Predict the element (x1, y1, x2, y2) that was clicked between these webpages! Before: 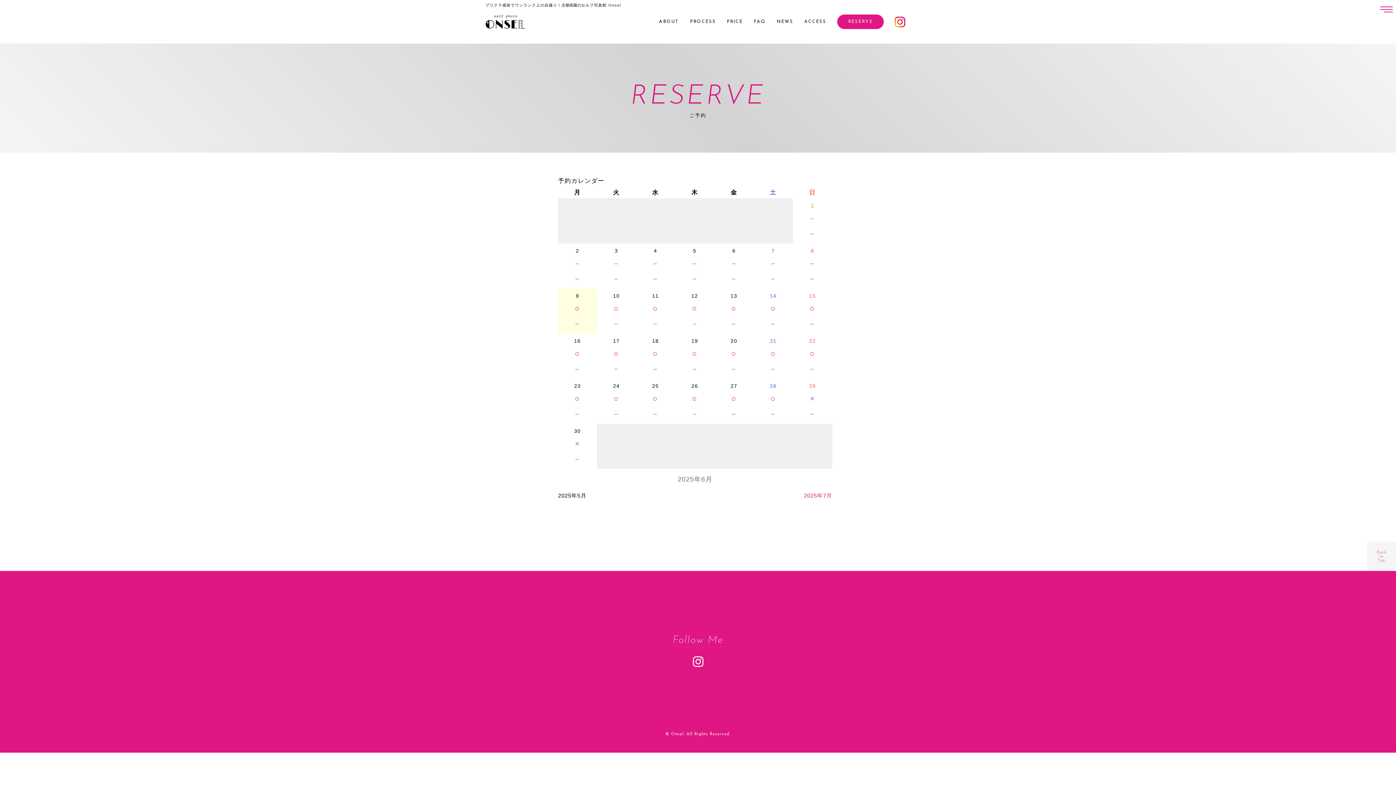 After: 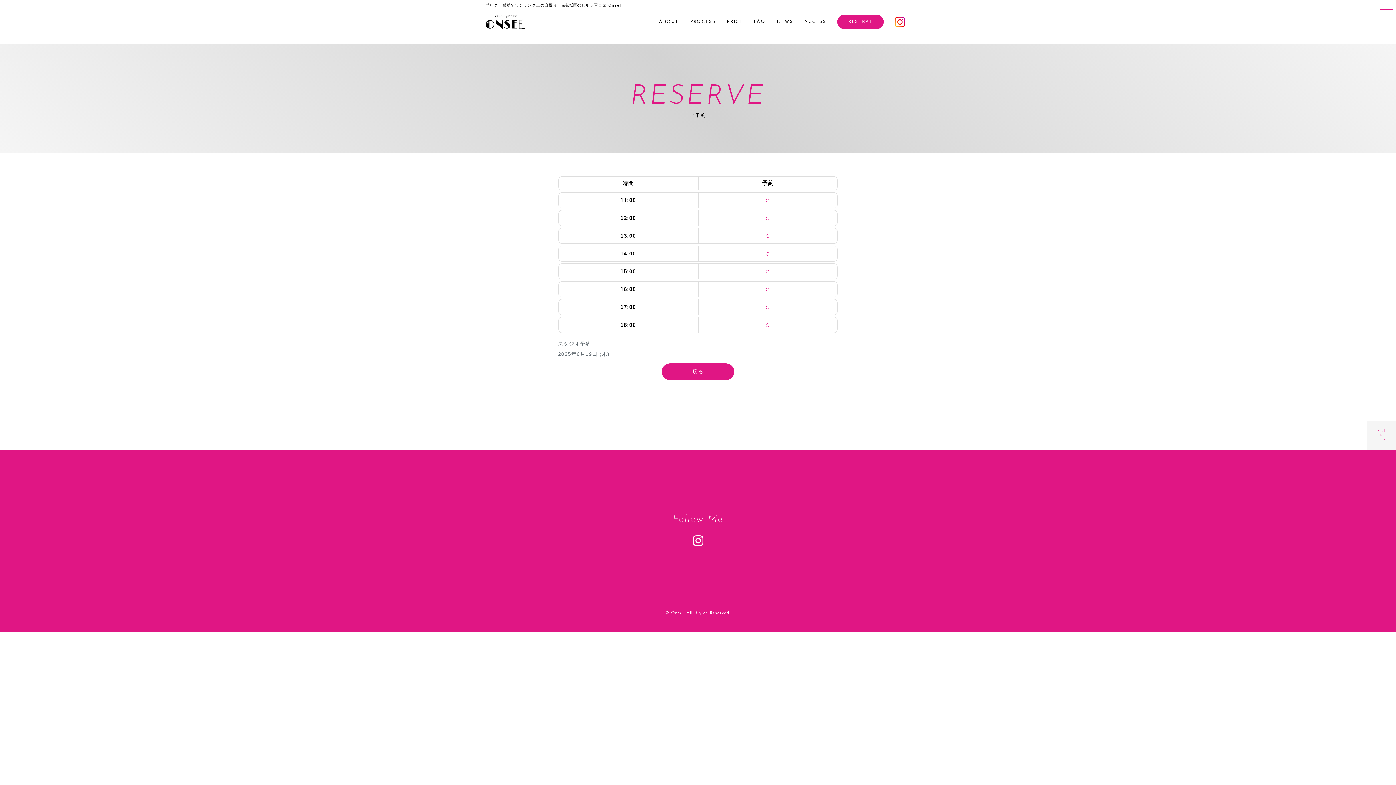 Action: label: ○ bbox: (692, 349, 697, 357)